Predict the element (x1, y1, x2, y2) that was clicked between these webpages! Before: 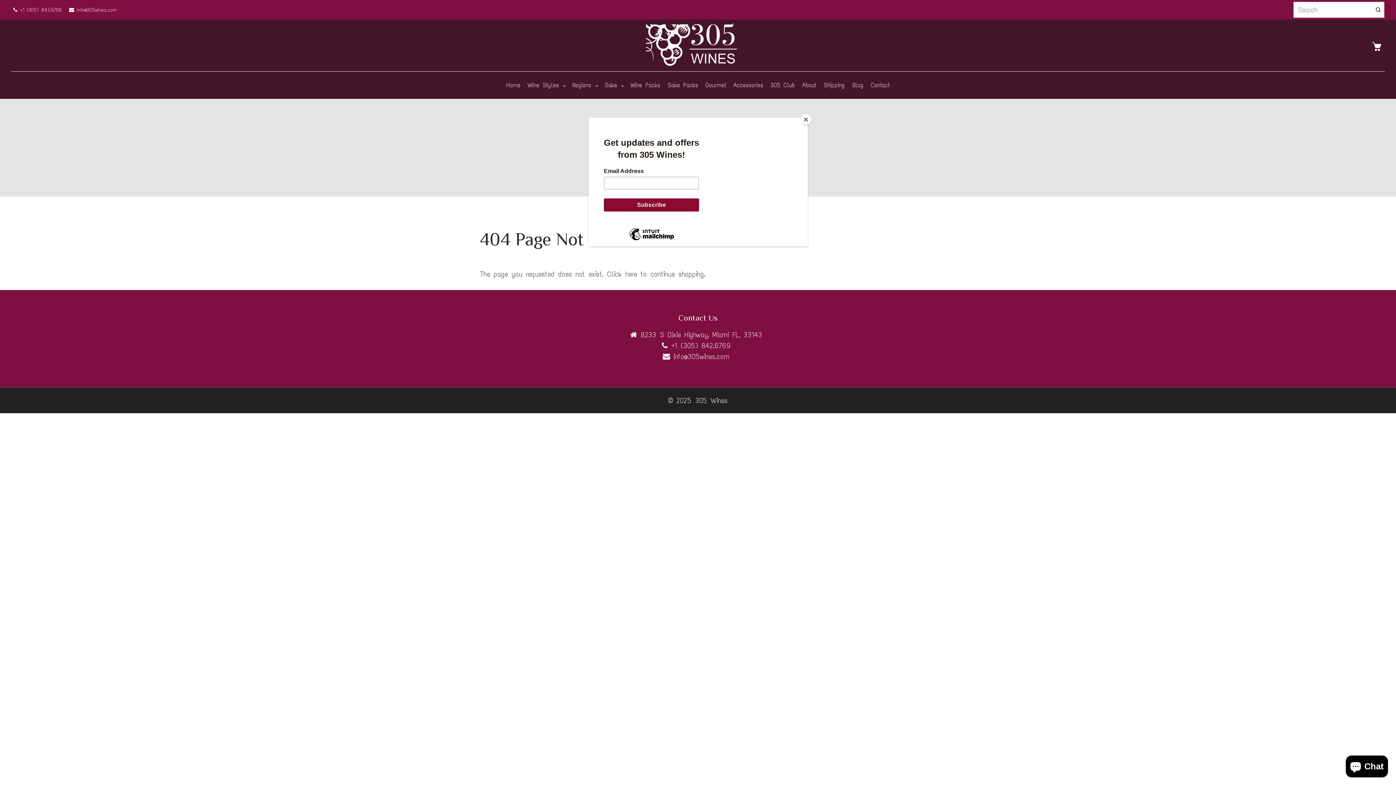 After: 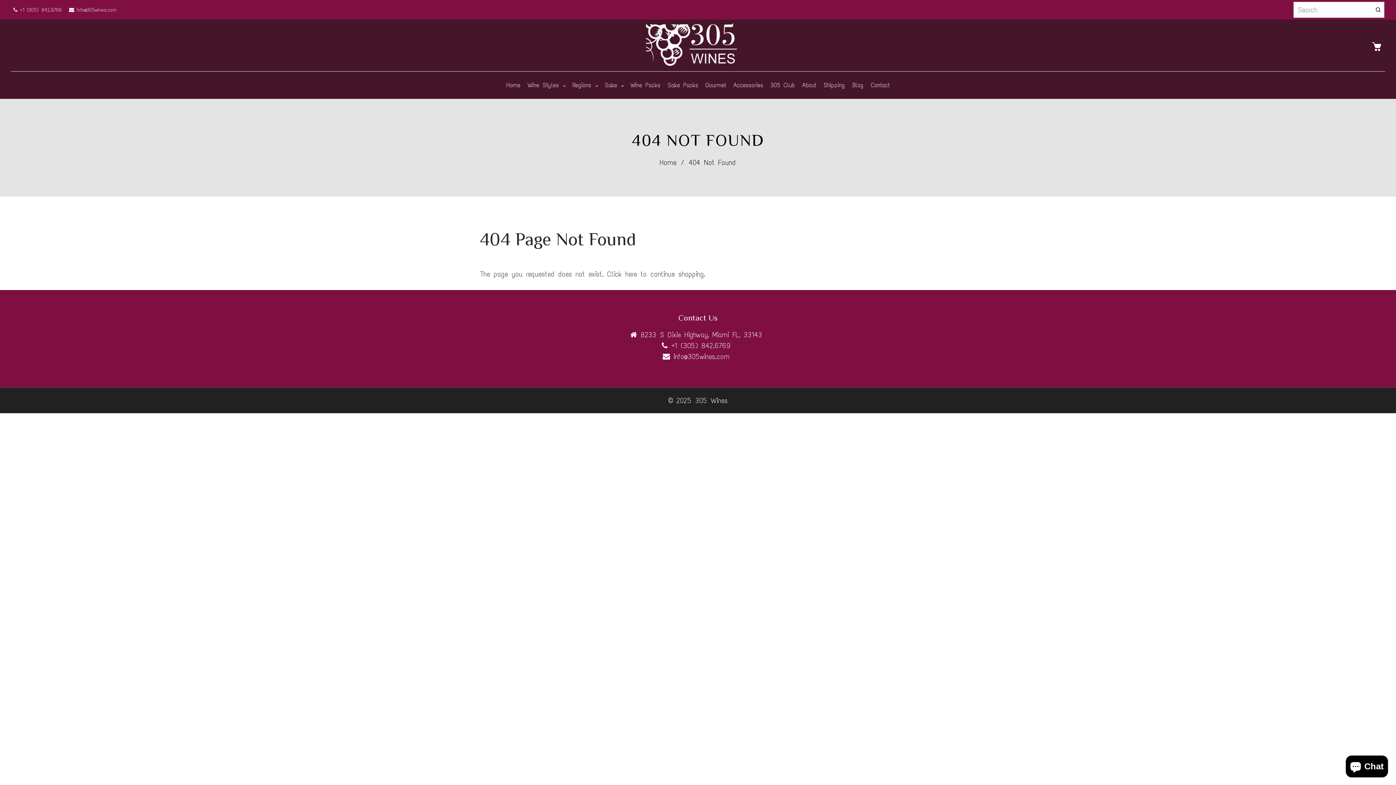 Action: label: Close bbox: (800, 114, 811, 125)